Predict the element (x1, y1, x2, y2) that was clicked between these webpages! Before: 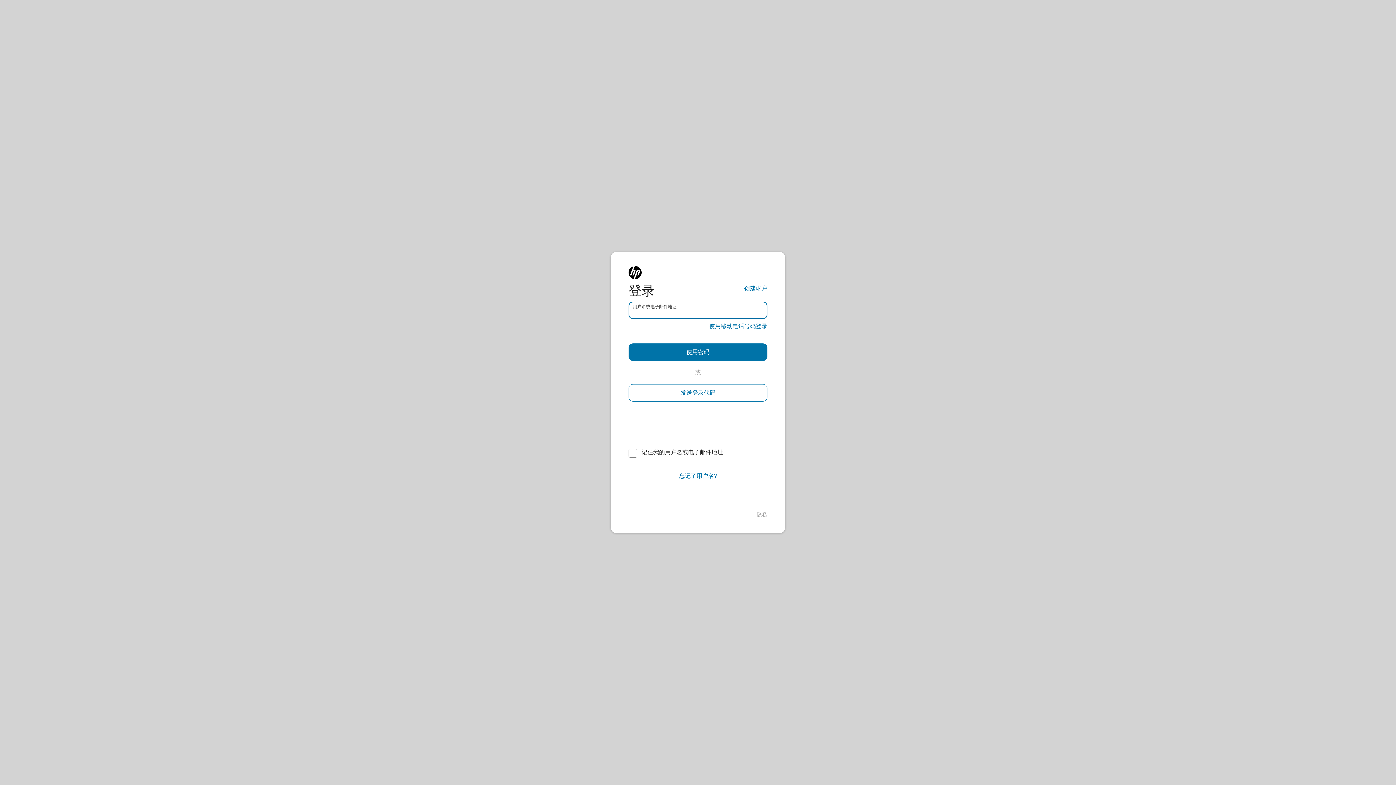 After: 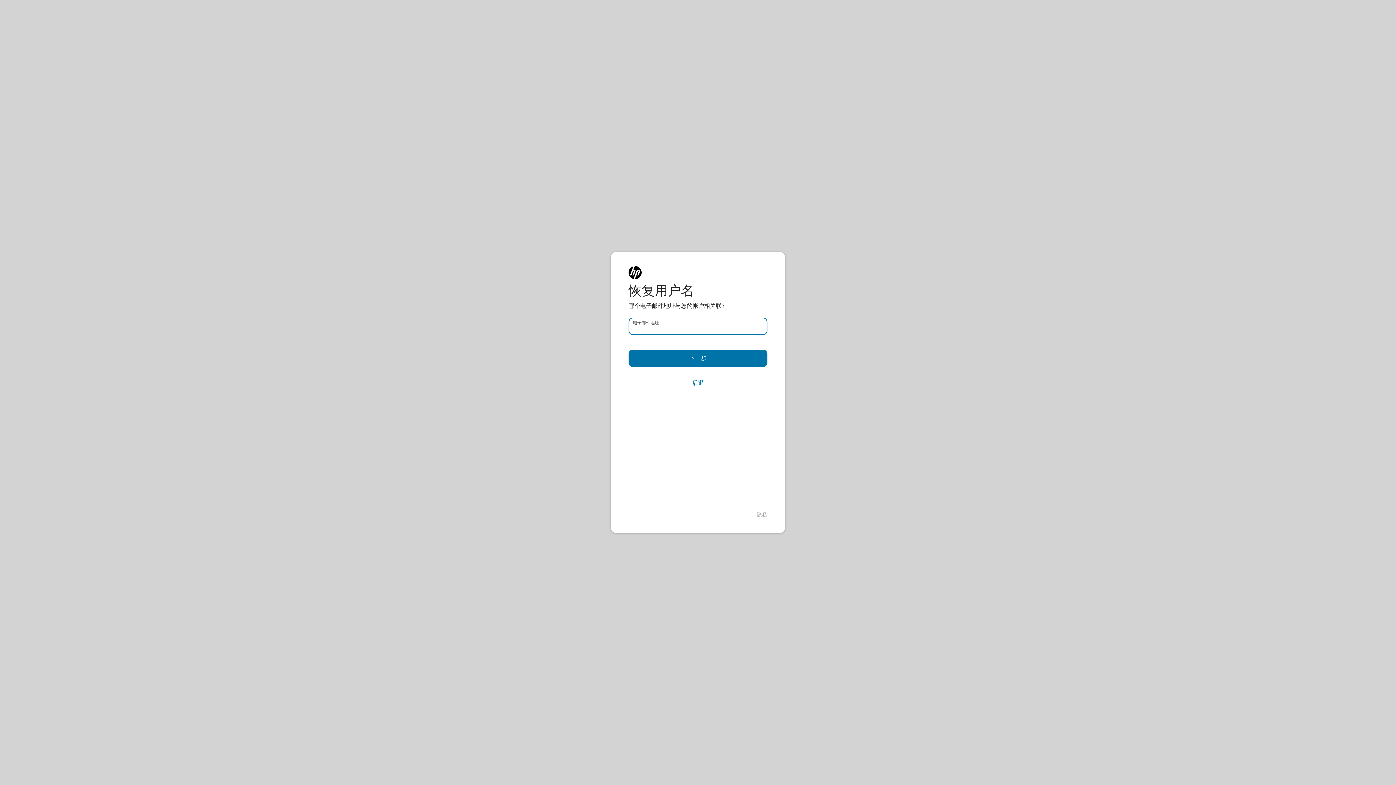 Action: label: 忘记了用户名? bbox: (628, 467, 767, 485)